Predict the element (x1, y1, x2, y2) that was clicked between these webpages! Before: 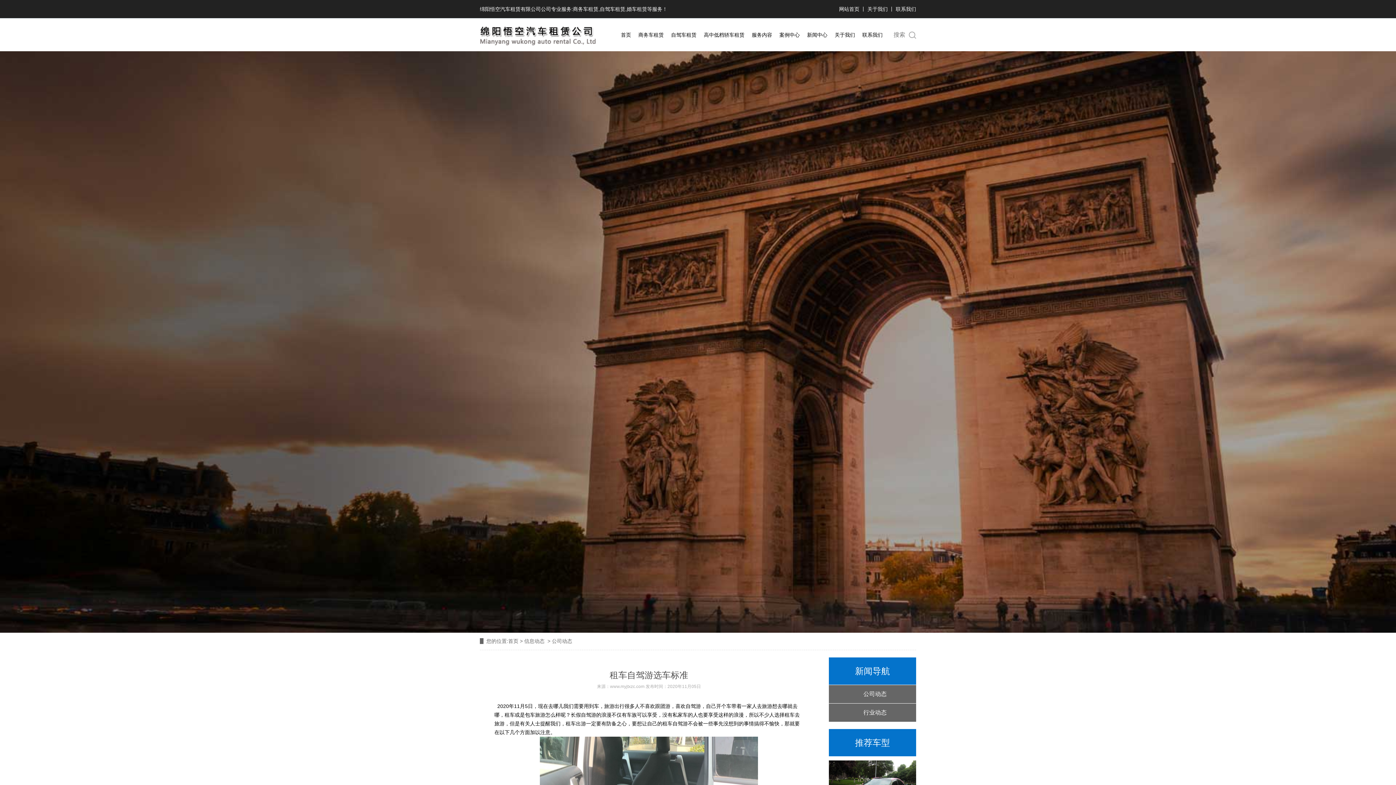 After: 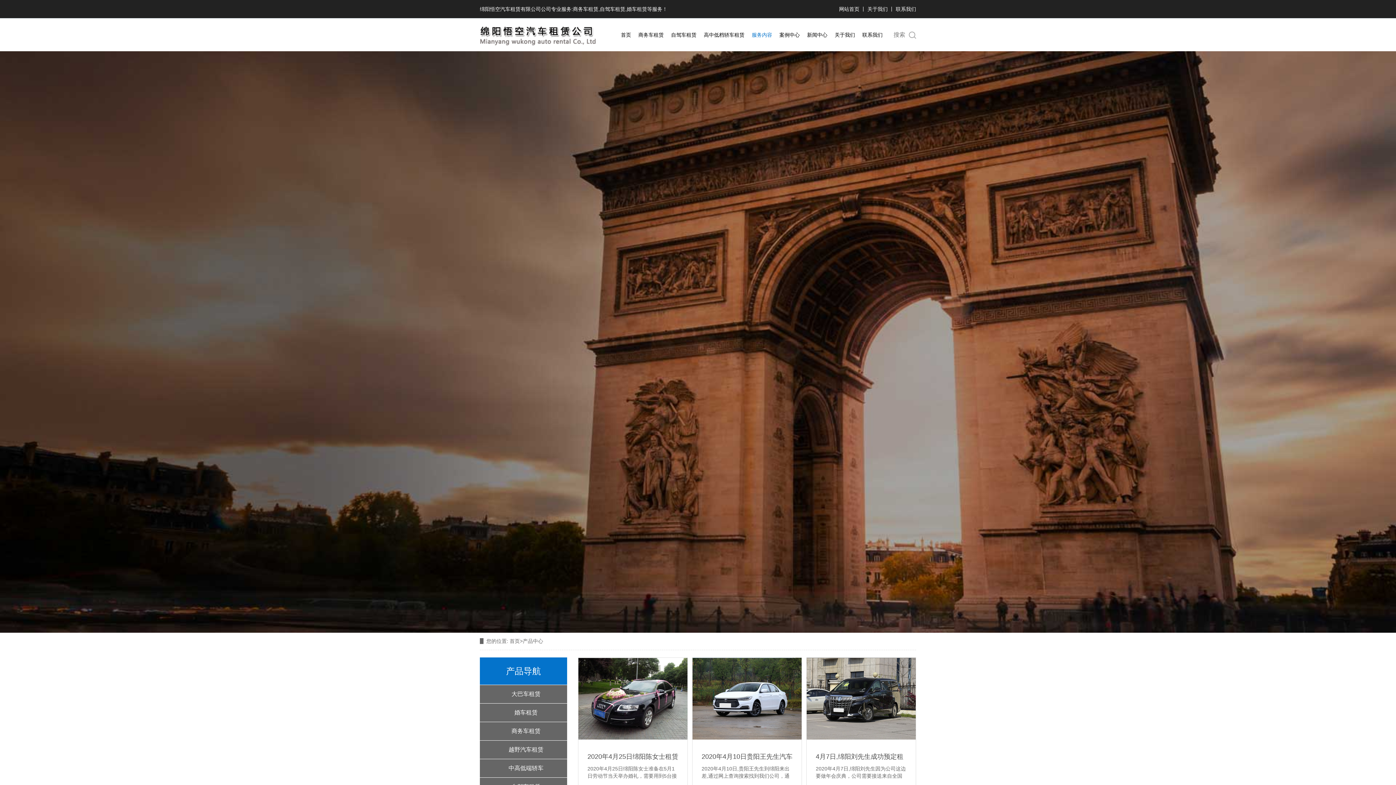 Action: bbox: (748, 32, 776, 37) label: 服务内容